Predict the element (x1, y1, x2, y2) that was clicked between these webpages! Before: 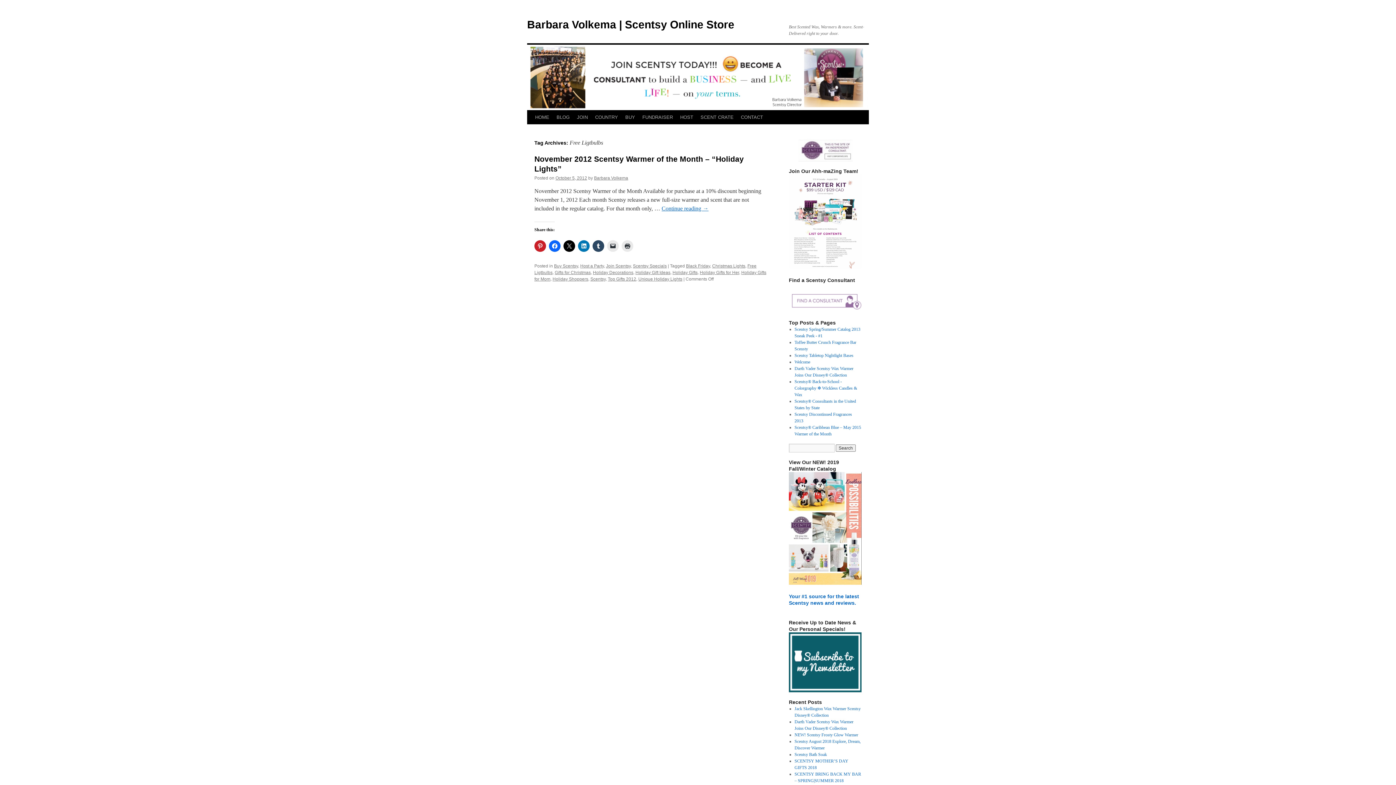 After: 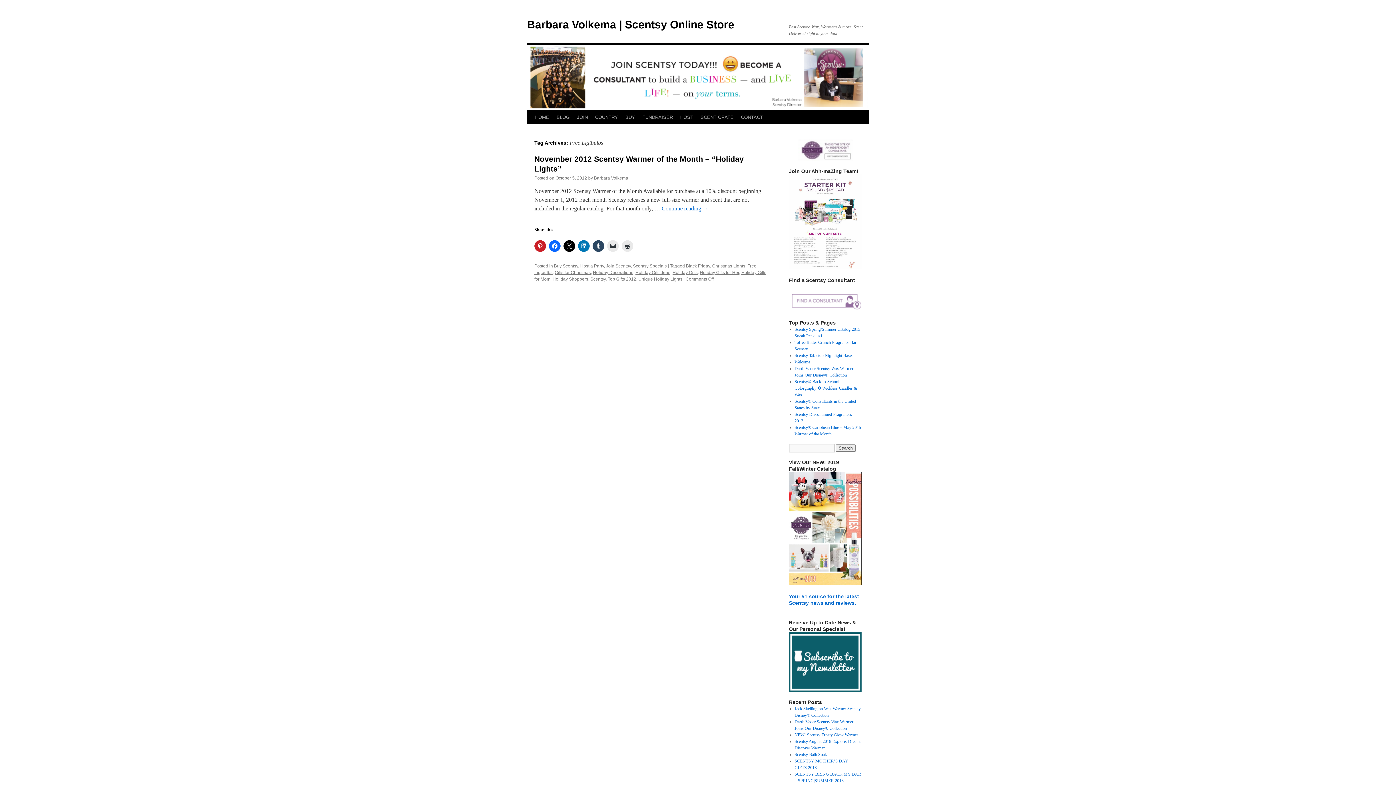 Action: bbox: (789, 581, 861, 586)